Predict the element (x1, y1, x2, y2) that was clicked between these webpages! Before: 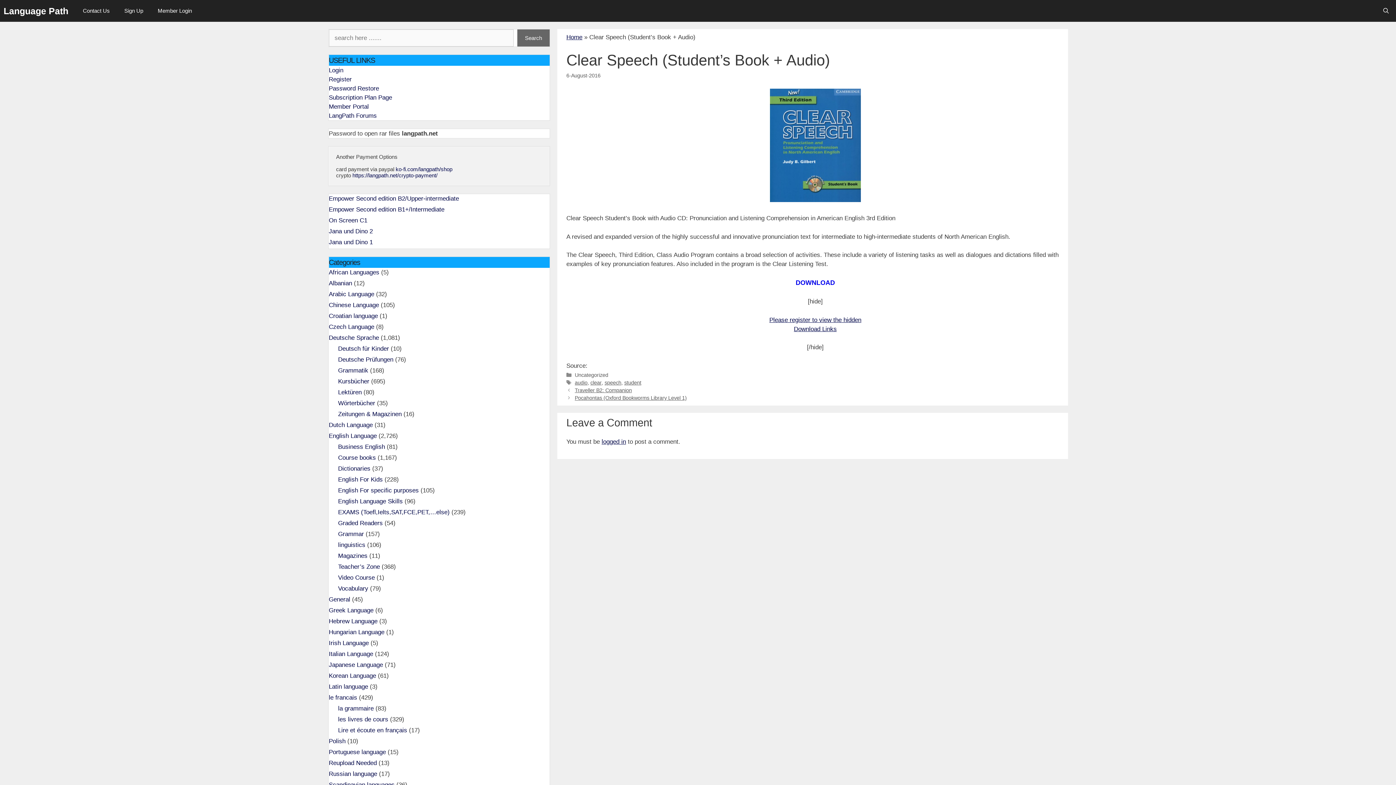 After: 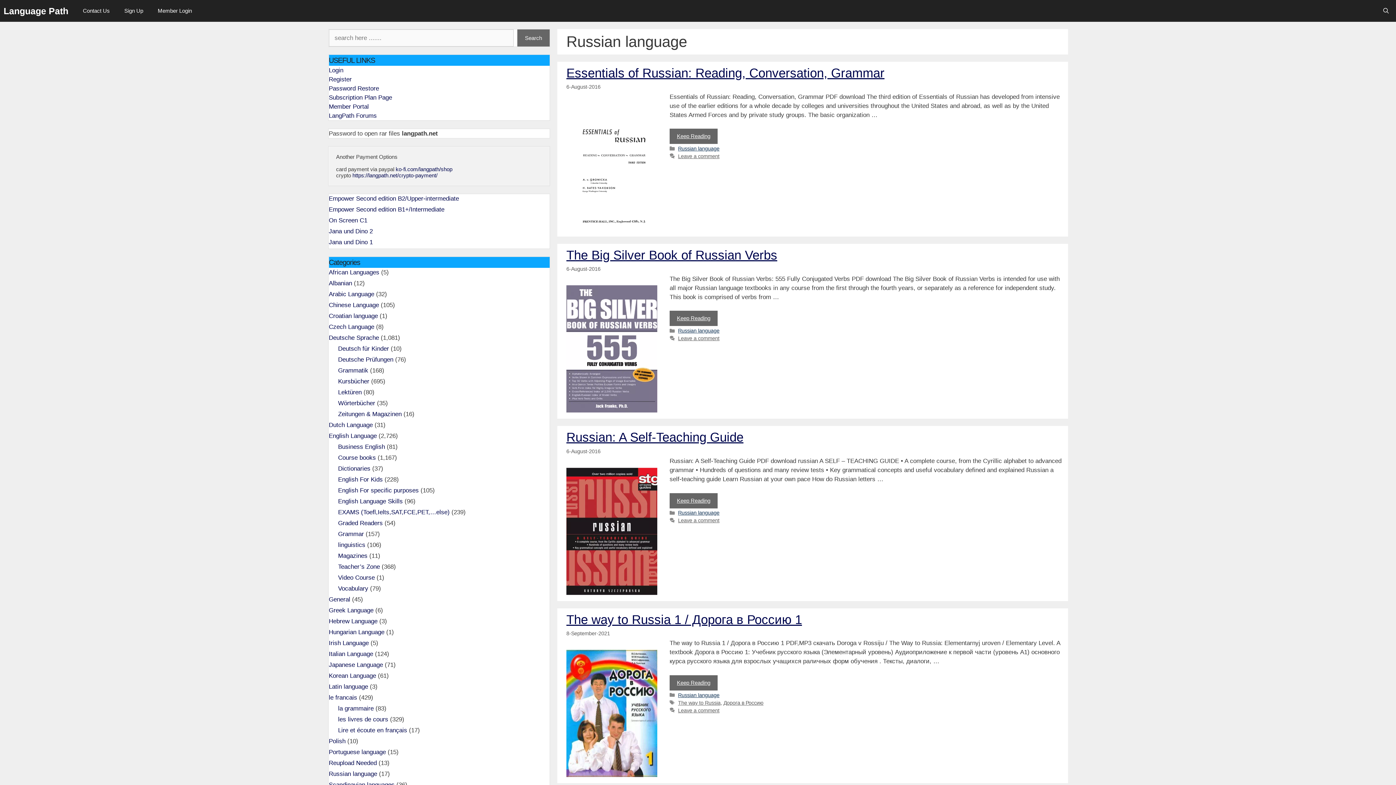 Action: label: Russian language bbox: (328, 771, 377, 777)